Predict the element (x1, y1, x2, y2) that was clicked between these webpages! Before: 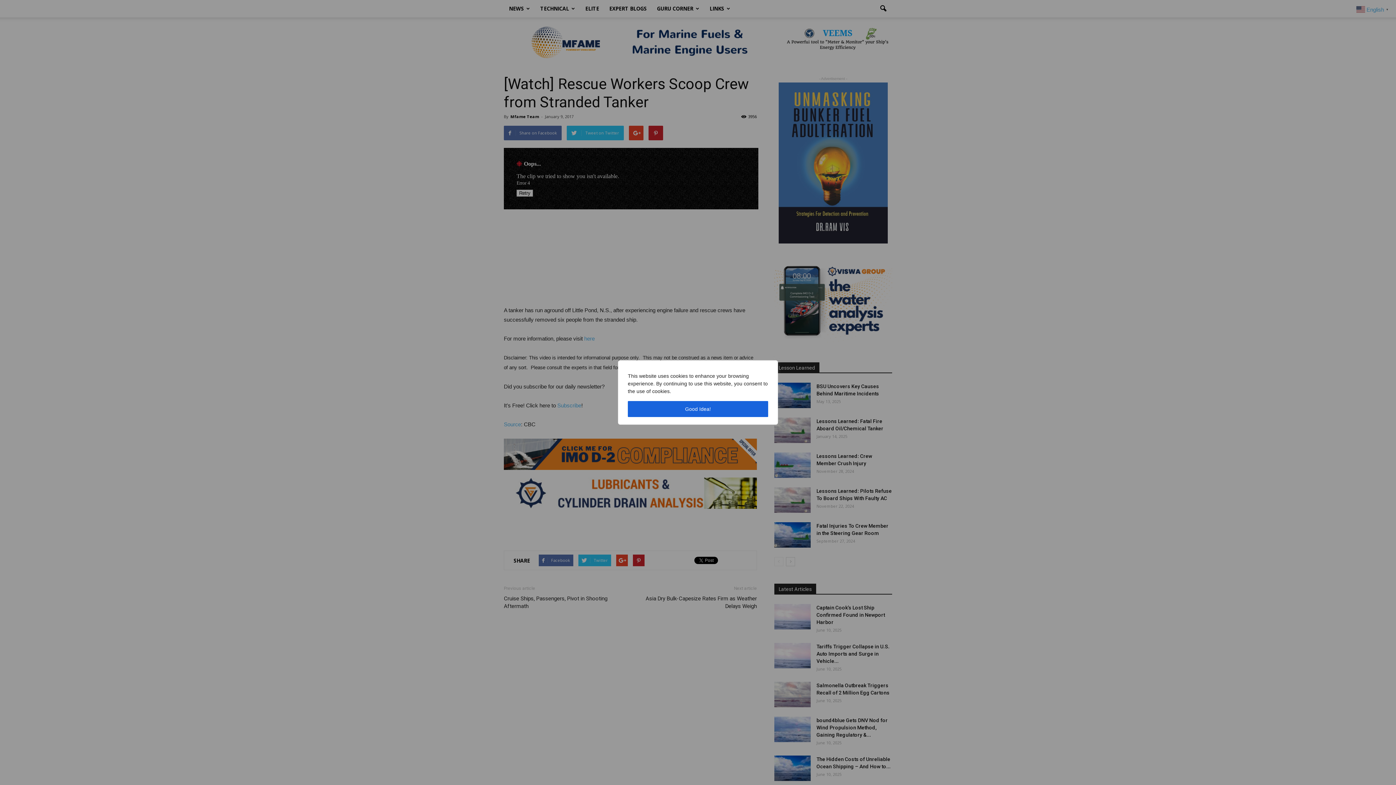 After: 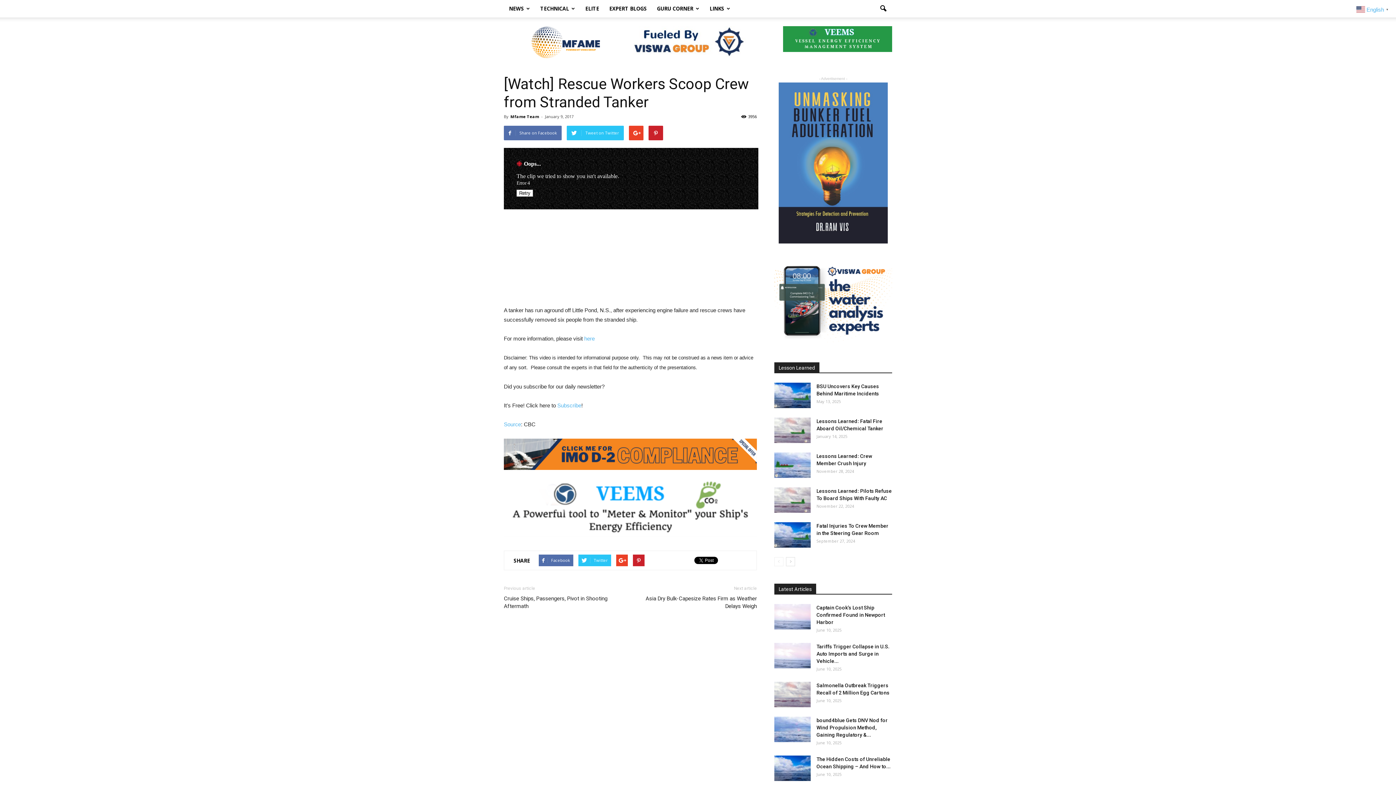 Action: label: Good Idea! bbox: (628, 401, 768, 417)